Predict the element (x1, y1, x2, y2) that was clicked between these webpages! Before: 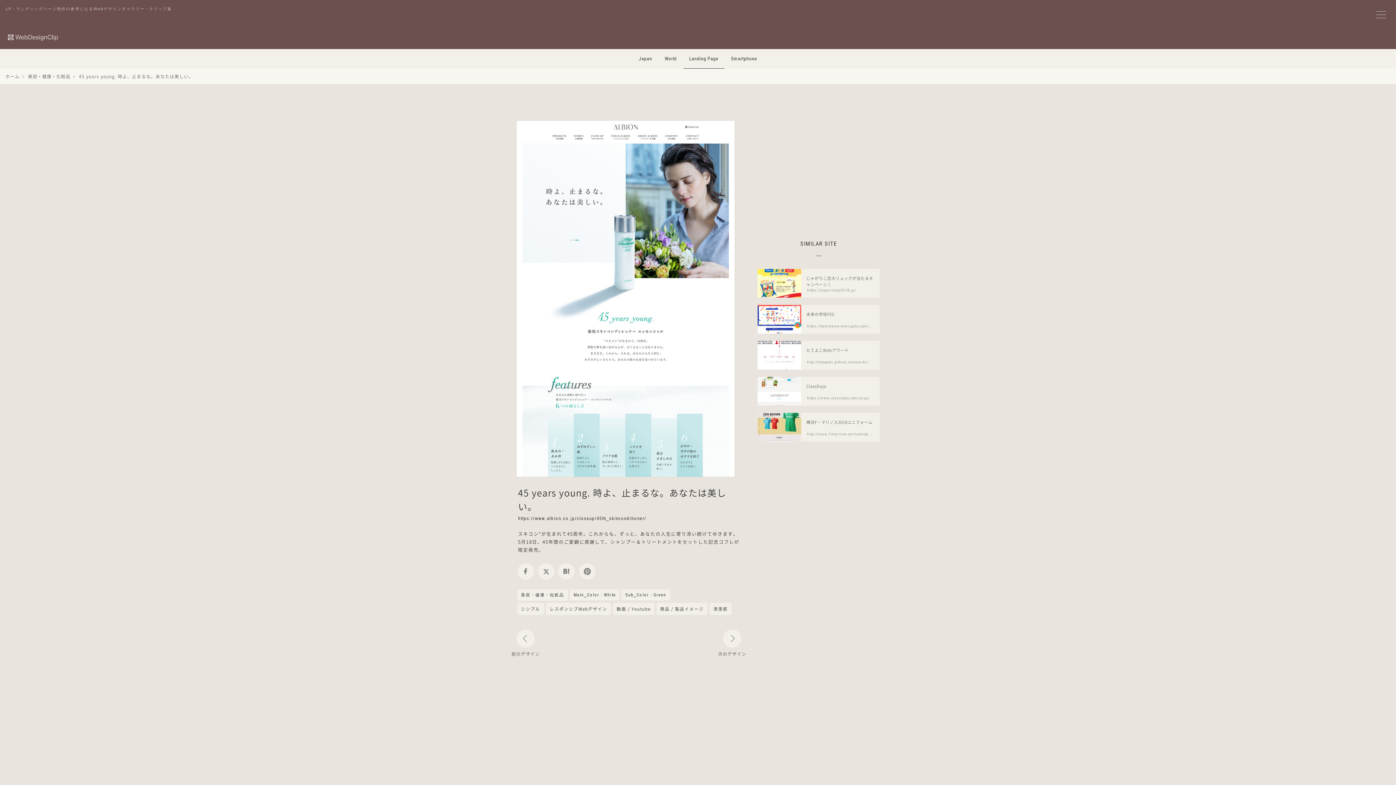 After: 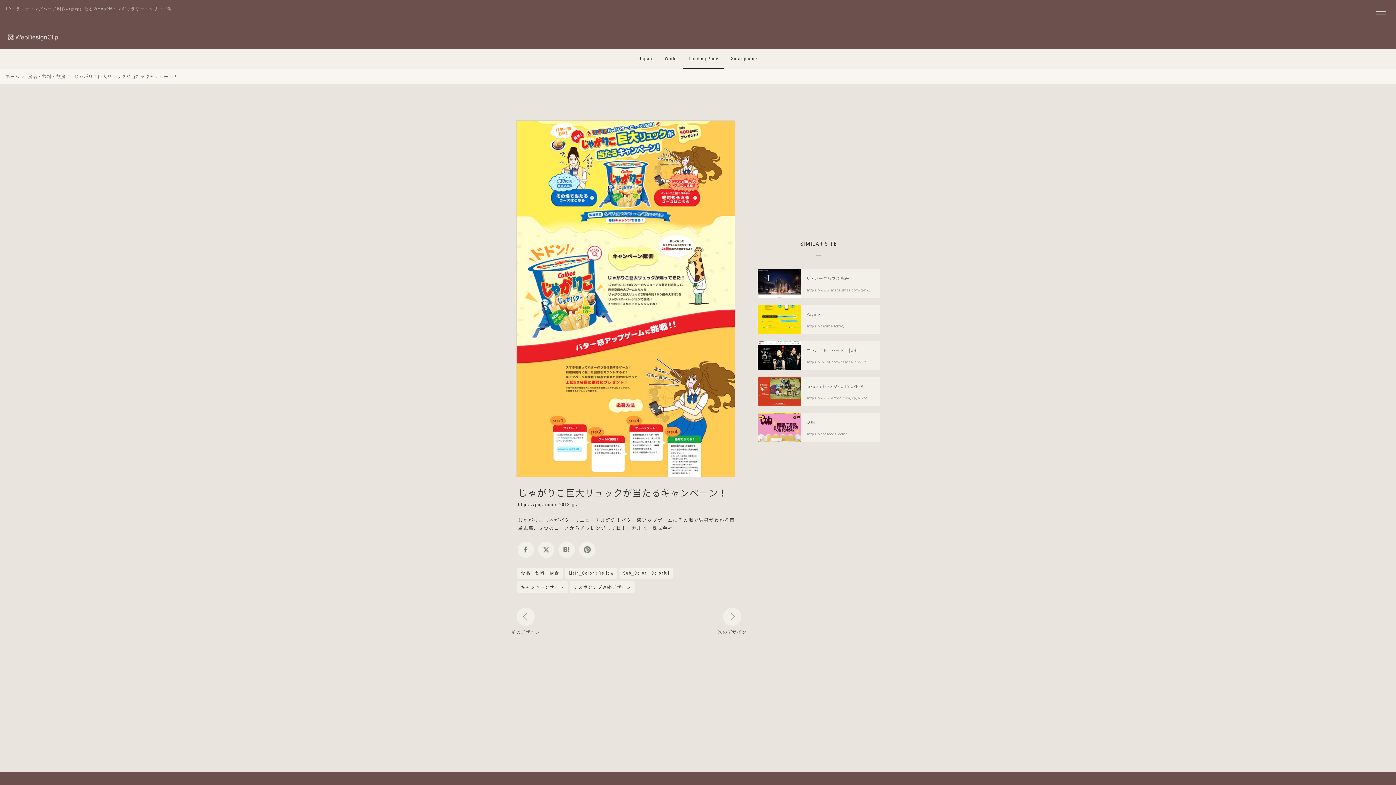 Action: bbox: (757, 269, 880, 297) label: じゃがりこ巨大リュックが当たるキャンペーン！

https://jagaricocp2018.jp/